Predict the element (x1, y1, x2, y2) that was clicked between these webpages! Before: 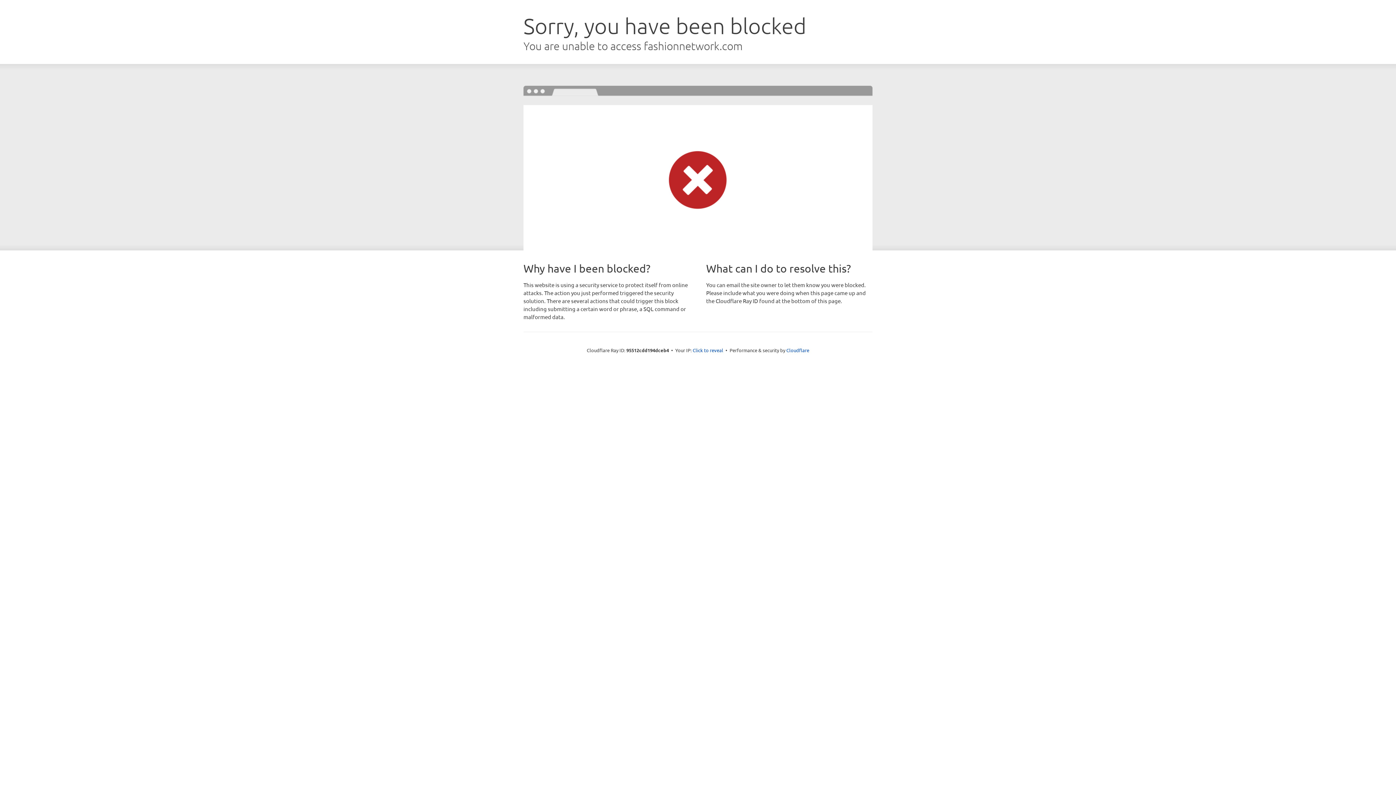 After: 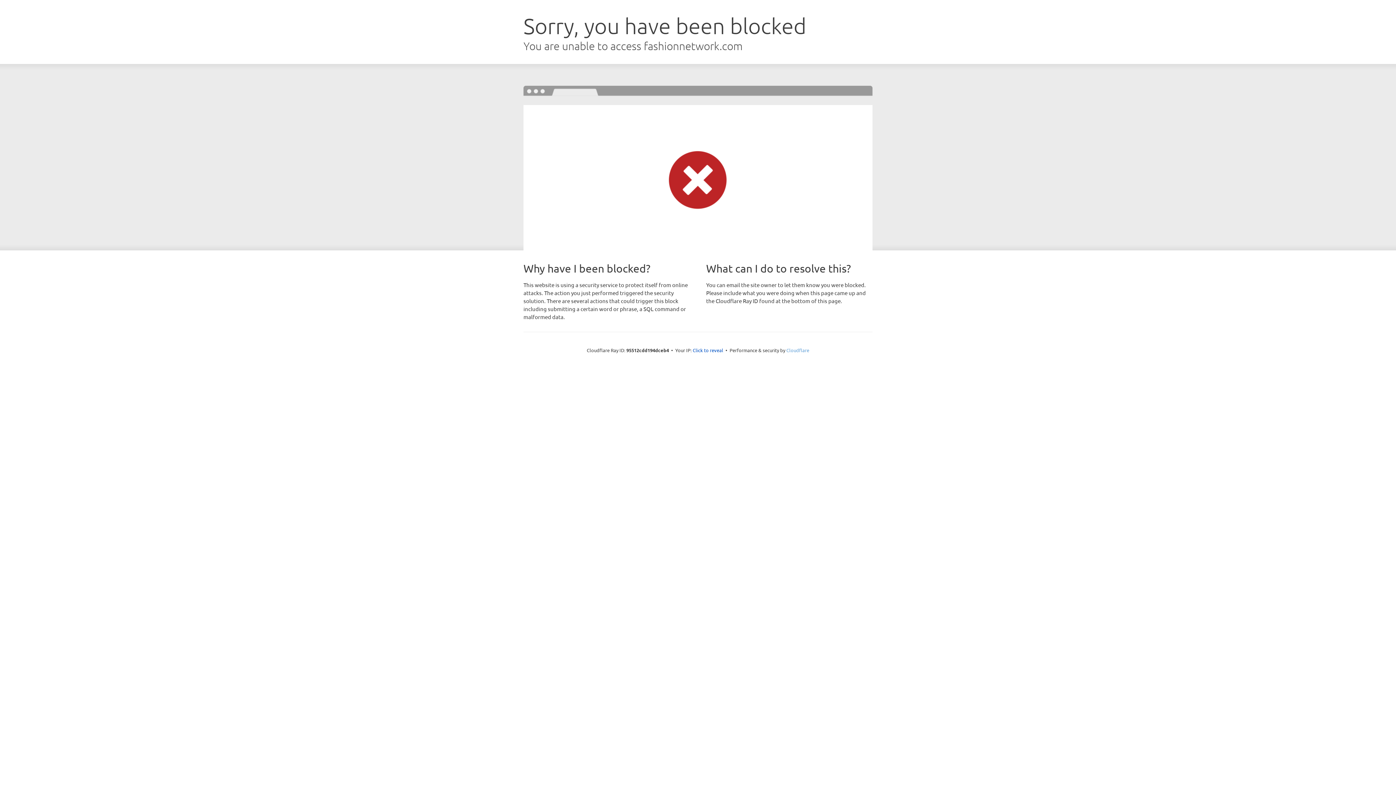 Action: label: Cloudflare bbox: (786, 347, 809, 353)